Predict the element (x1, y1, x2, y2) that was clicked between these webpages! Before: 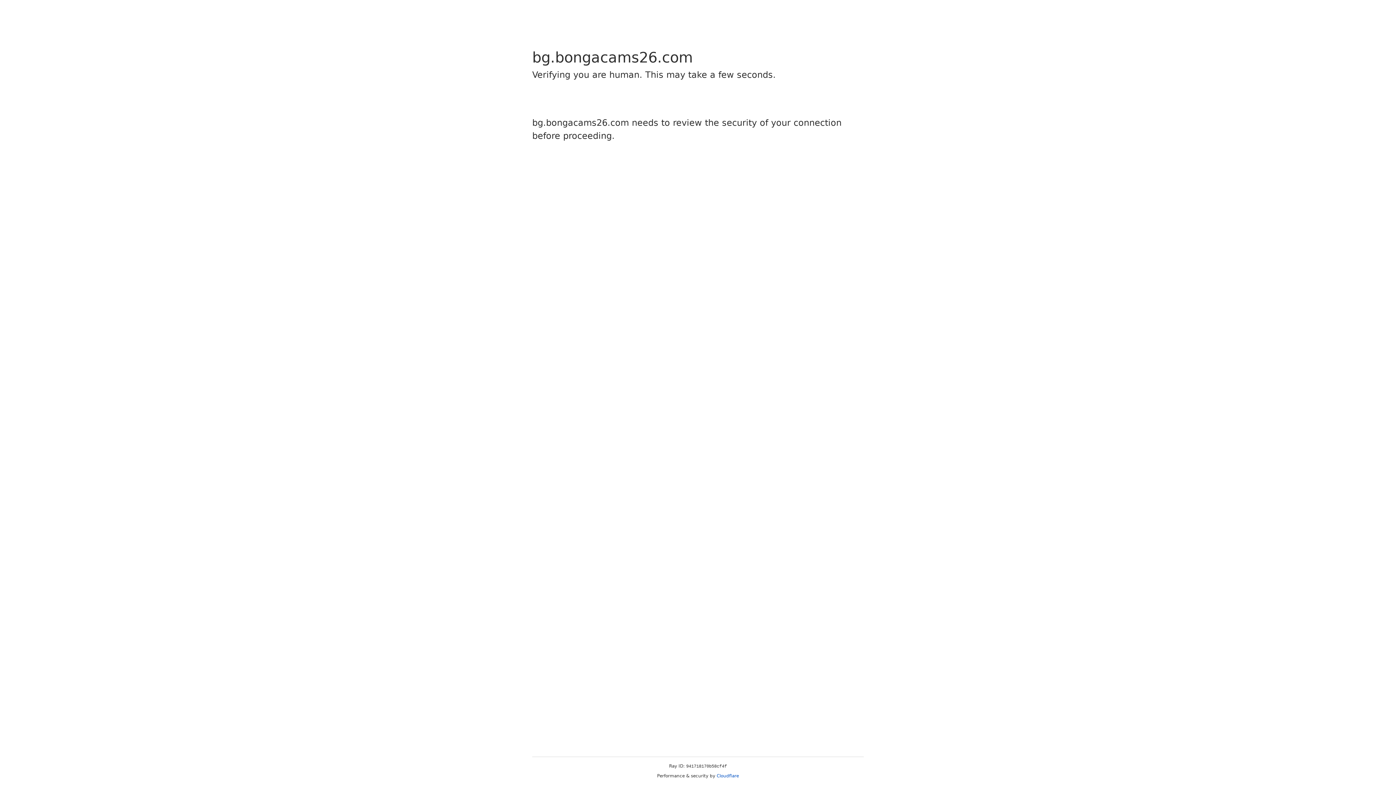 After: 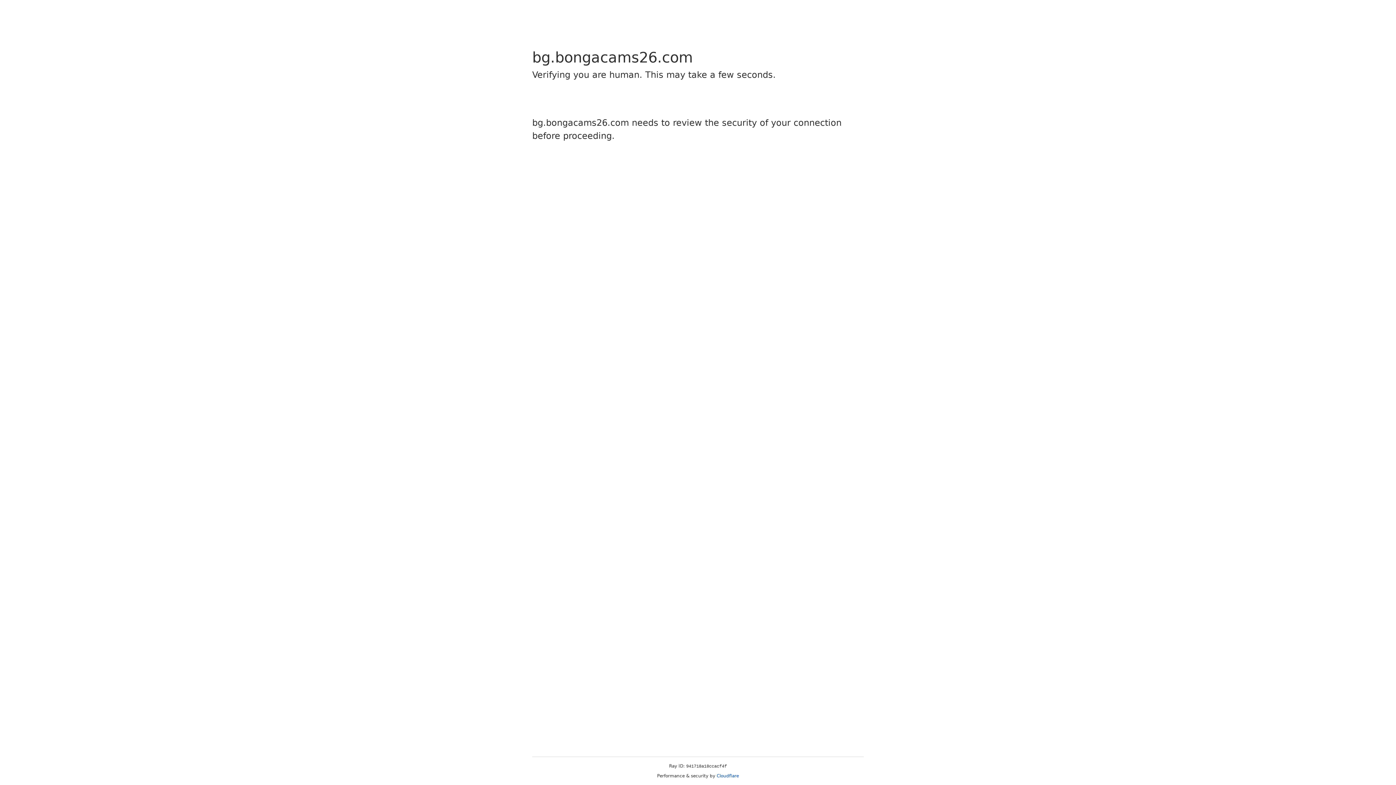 Action: label: Cloudflare bbox: (716, 773, 739, 778)